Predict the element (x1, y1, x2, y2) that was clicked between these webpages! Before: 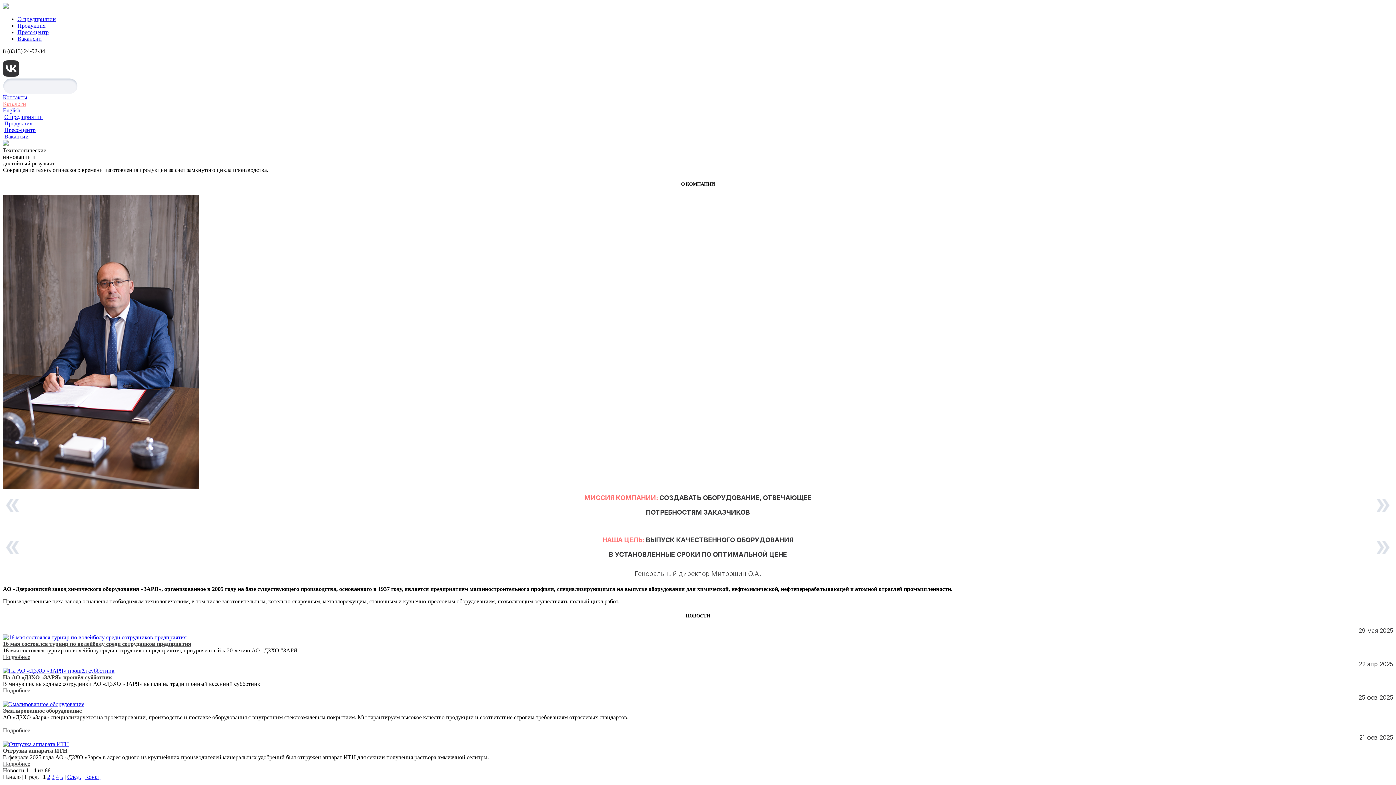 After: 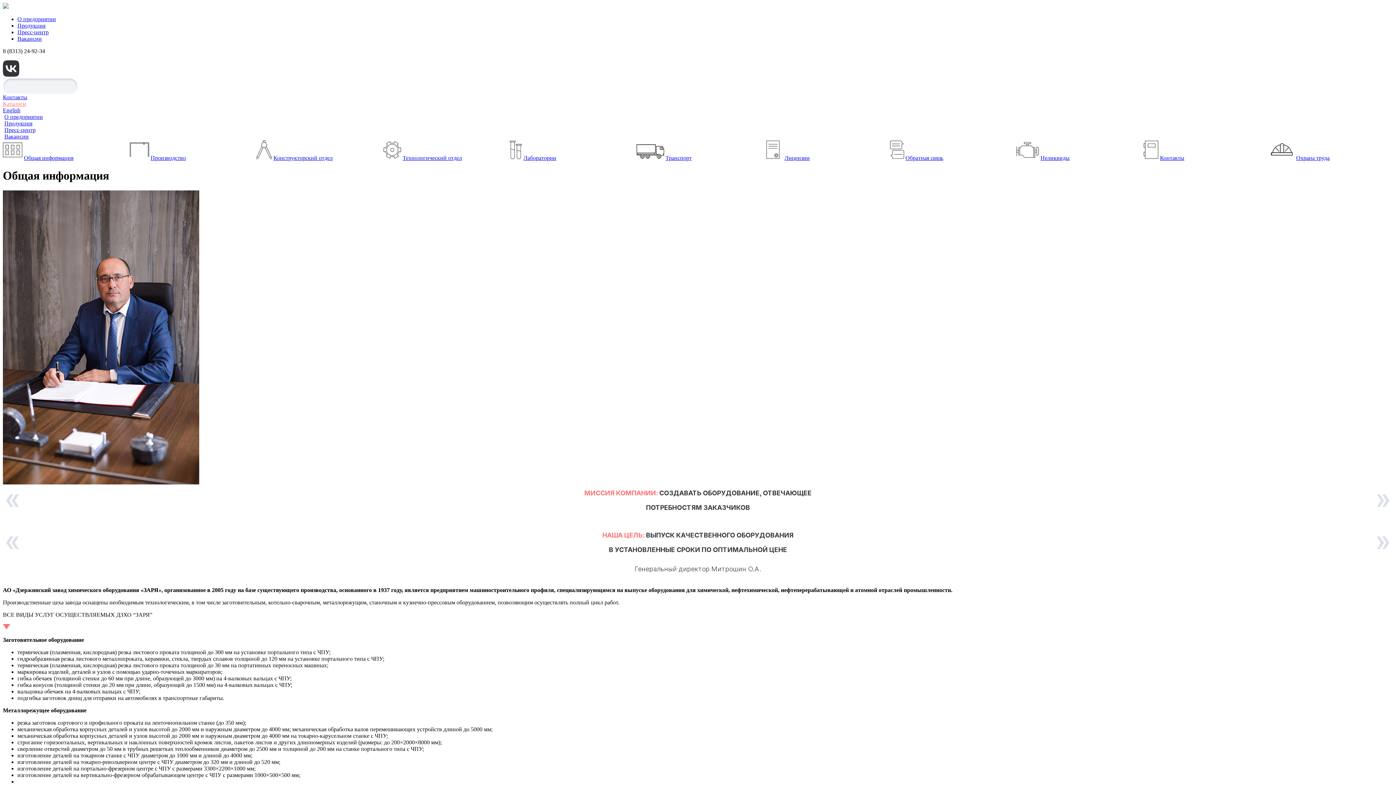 Action: label: О предприятии bbox: (17, 16, 56, 22)